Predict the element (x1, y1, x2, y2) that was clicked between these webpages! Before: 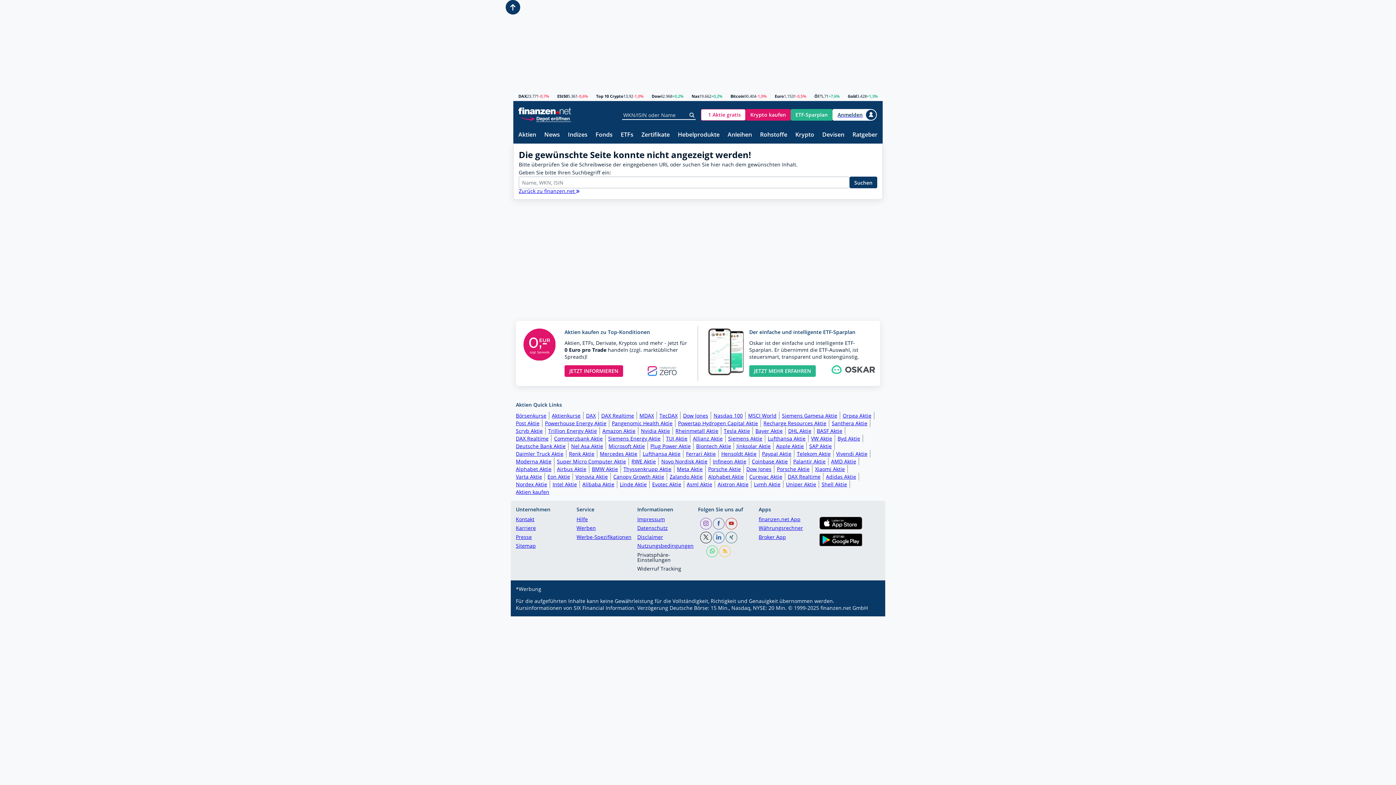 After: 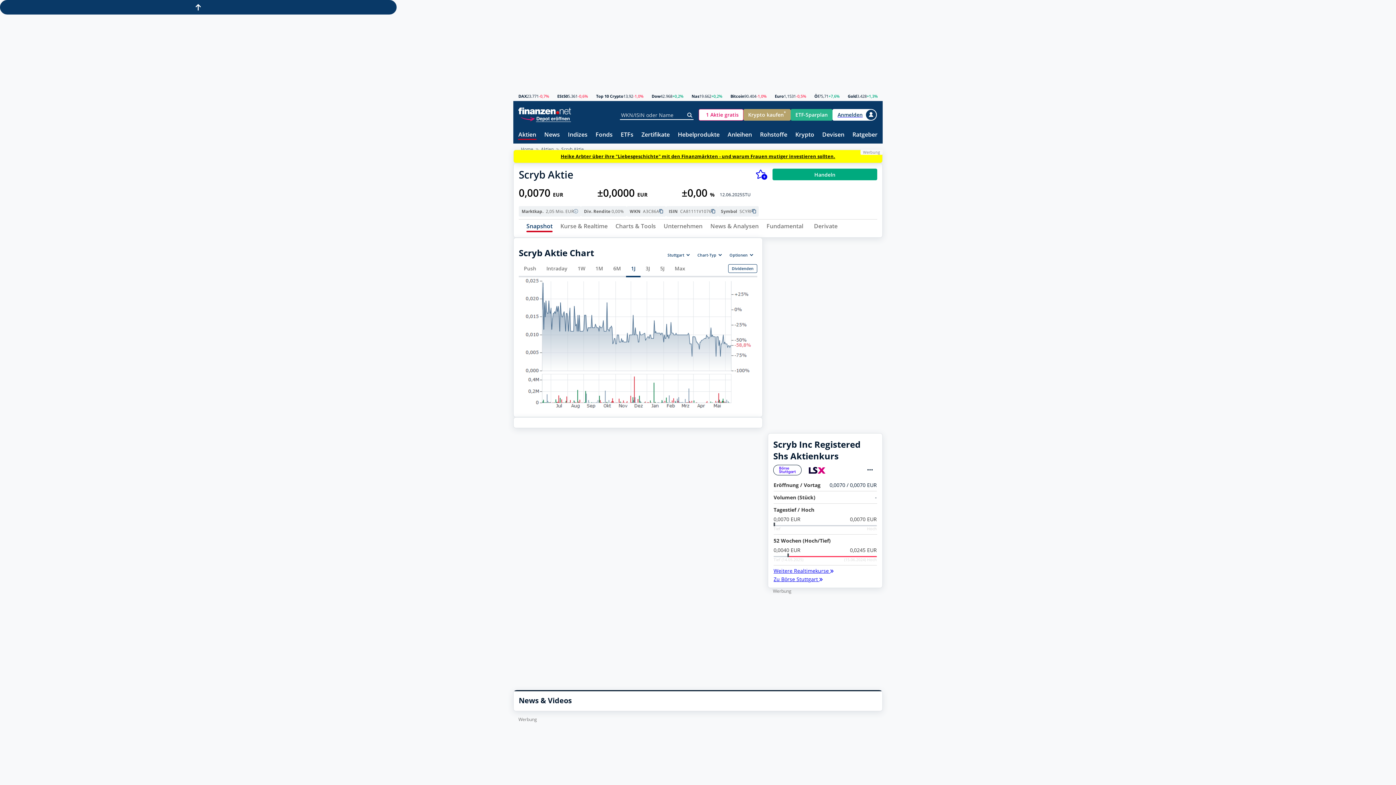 Action: bbox: (516, 427, 545, 434) label: Scryb Aktie